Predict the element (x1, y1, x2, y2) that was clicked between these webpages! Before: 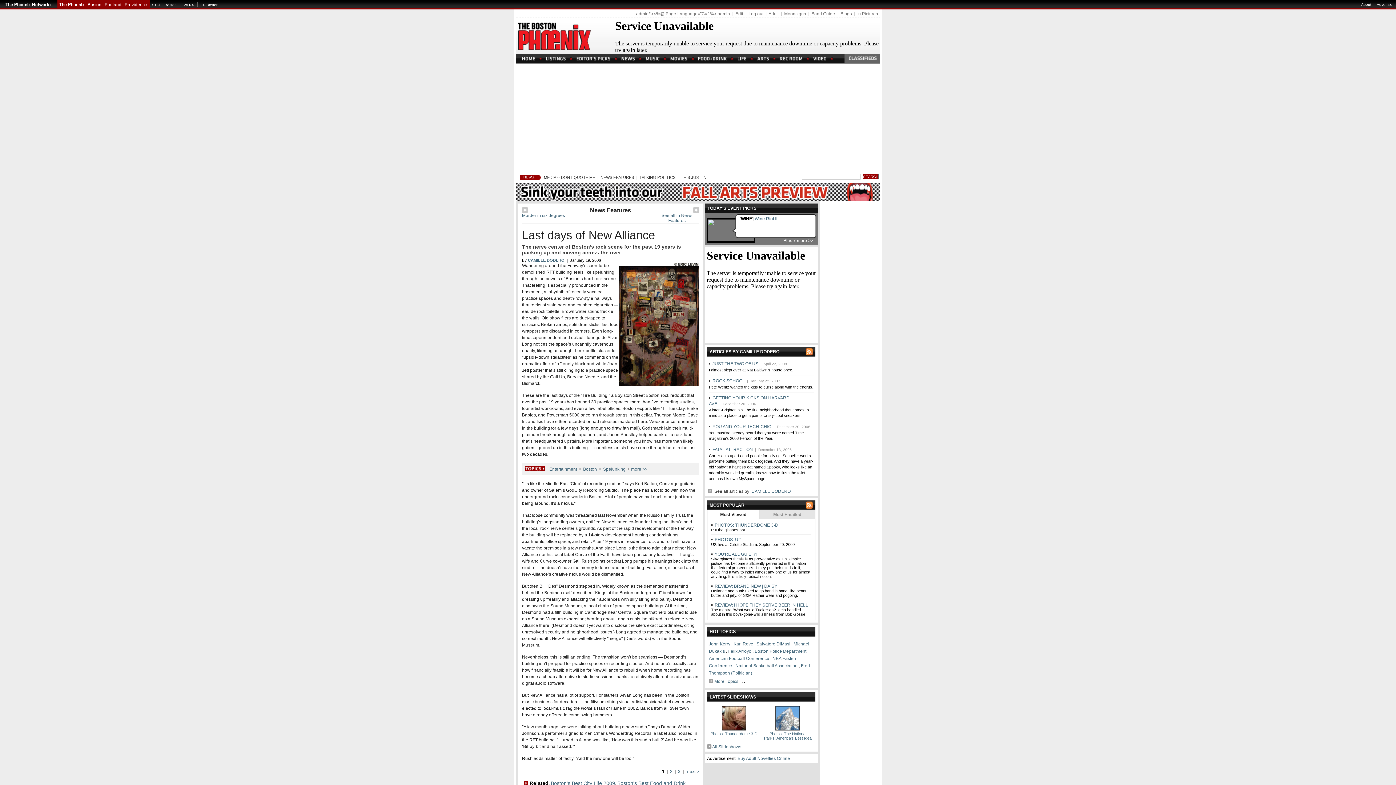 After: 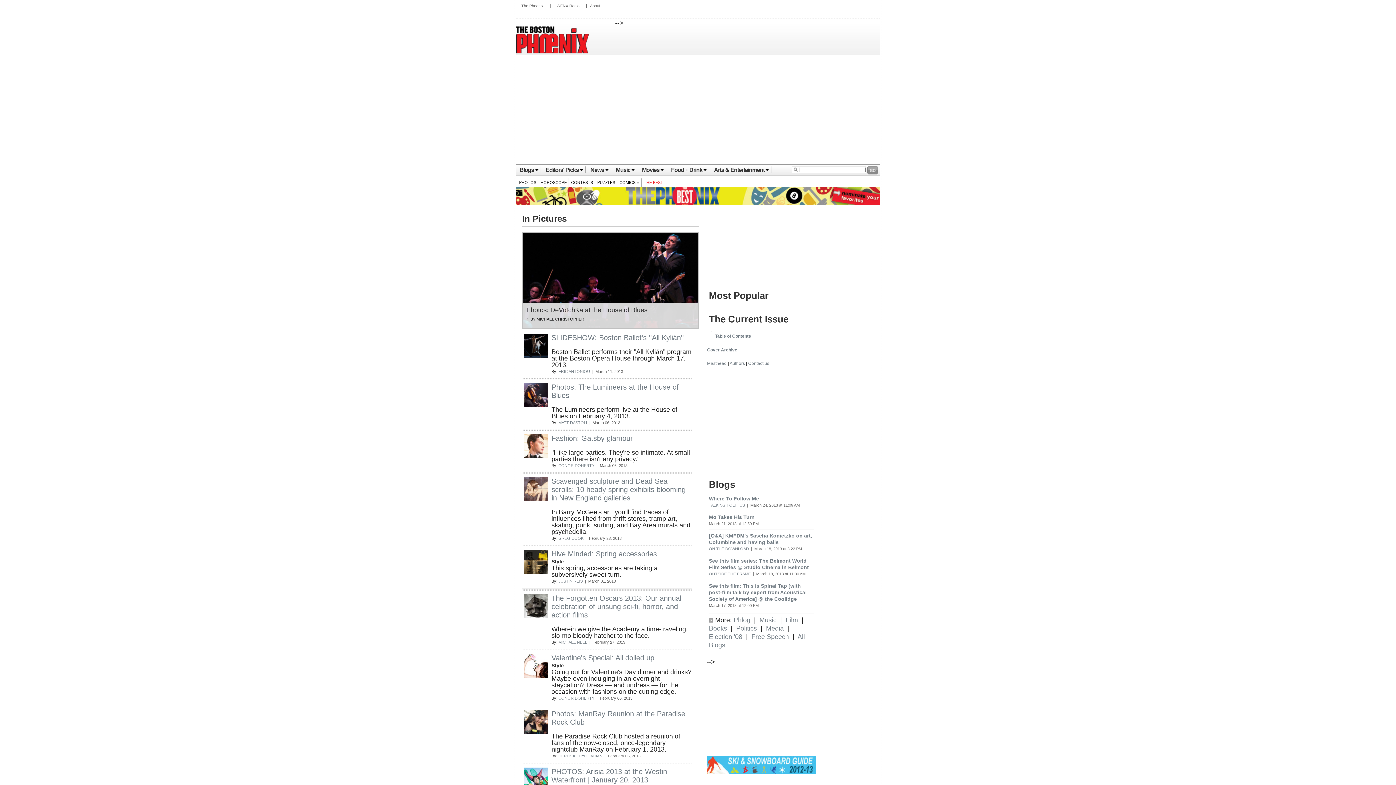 Action: bbox: (712, 744, 741, 749) label: All Slideshows